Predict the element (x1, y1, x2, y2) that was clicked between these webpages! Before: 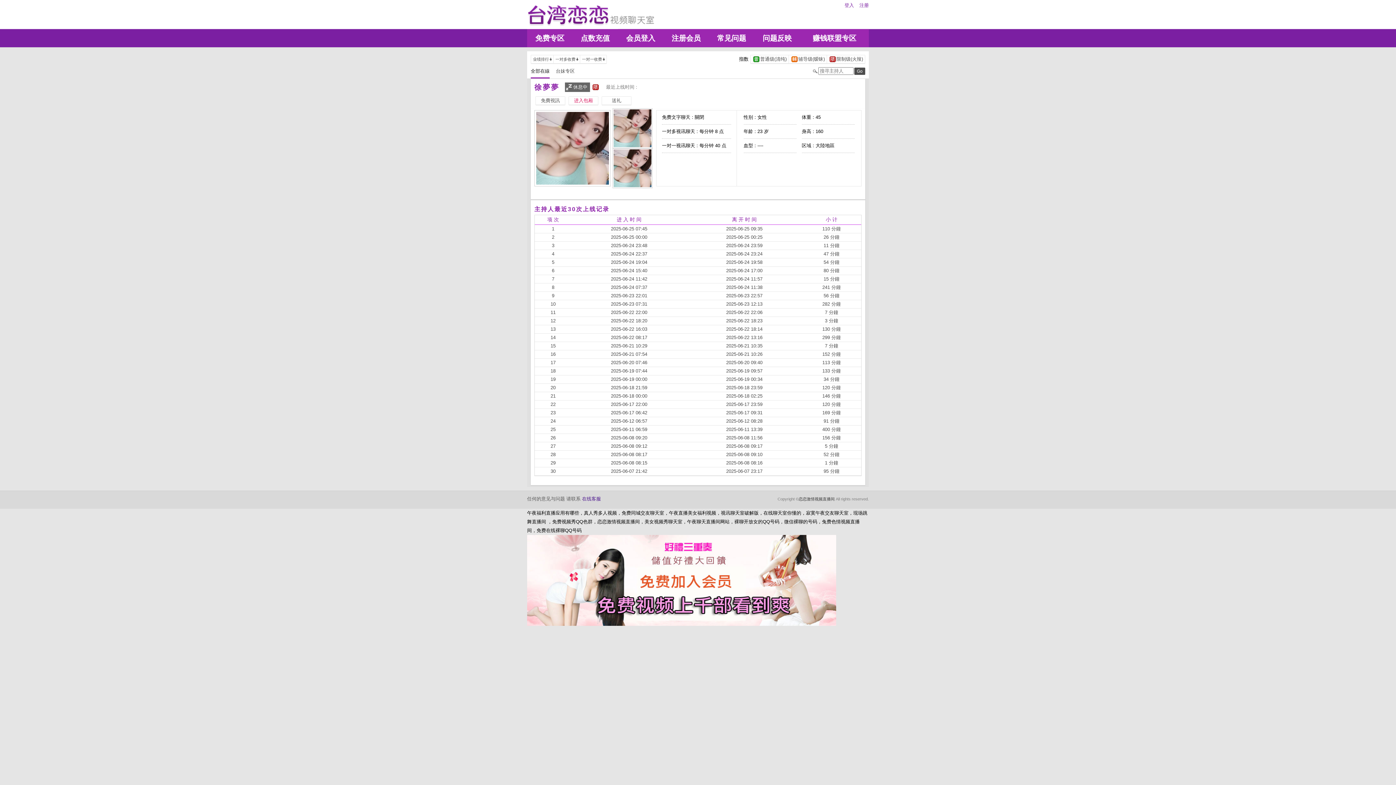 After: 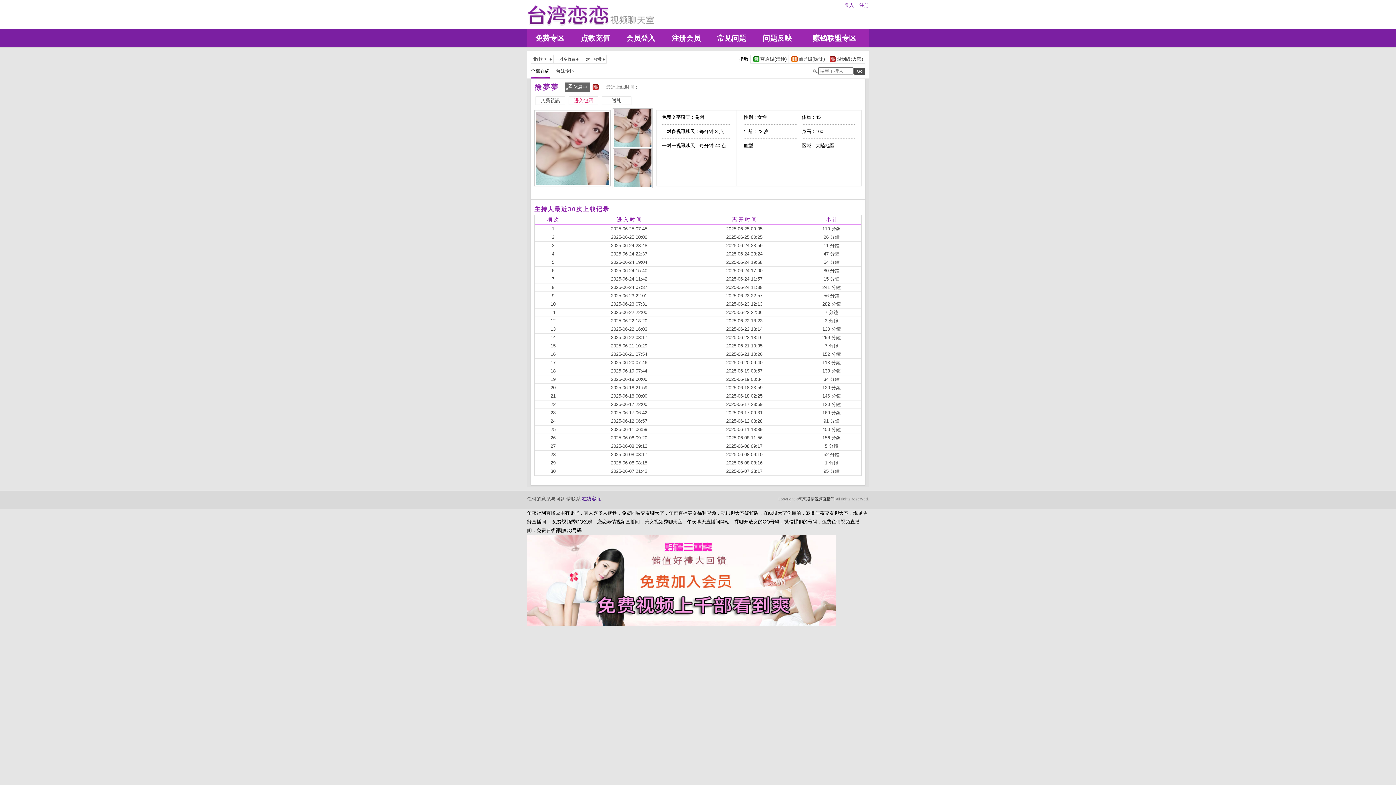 Action: bbox: (527, 621, 836, 627)